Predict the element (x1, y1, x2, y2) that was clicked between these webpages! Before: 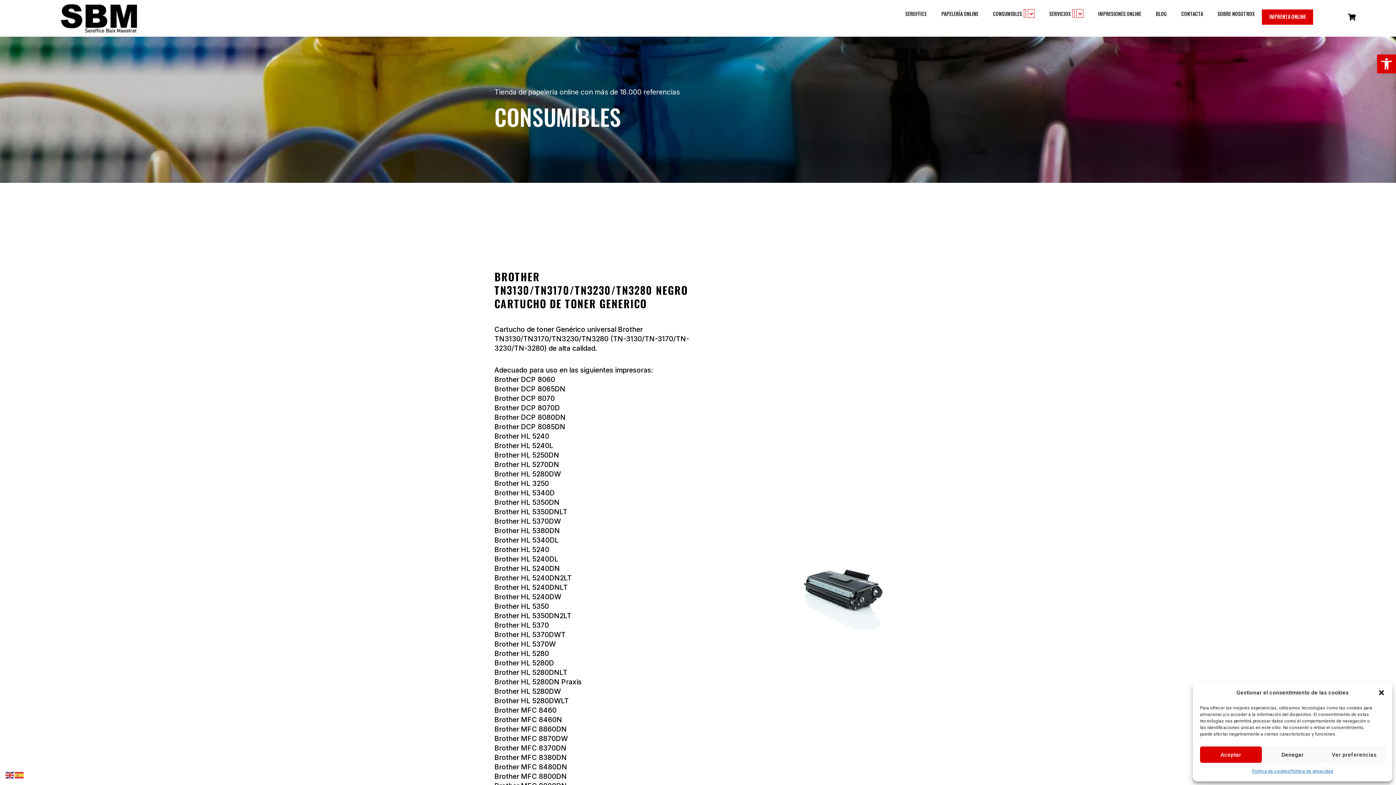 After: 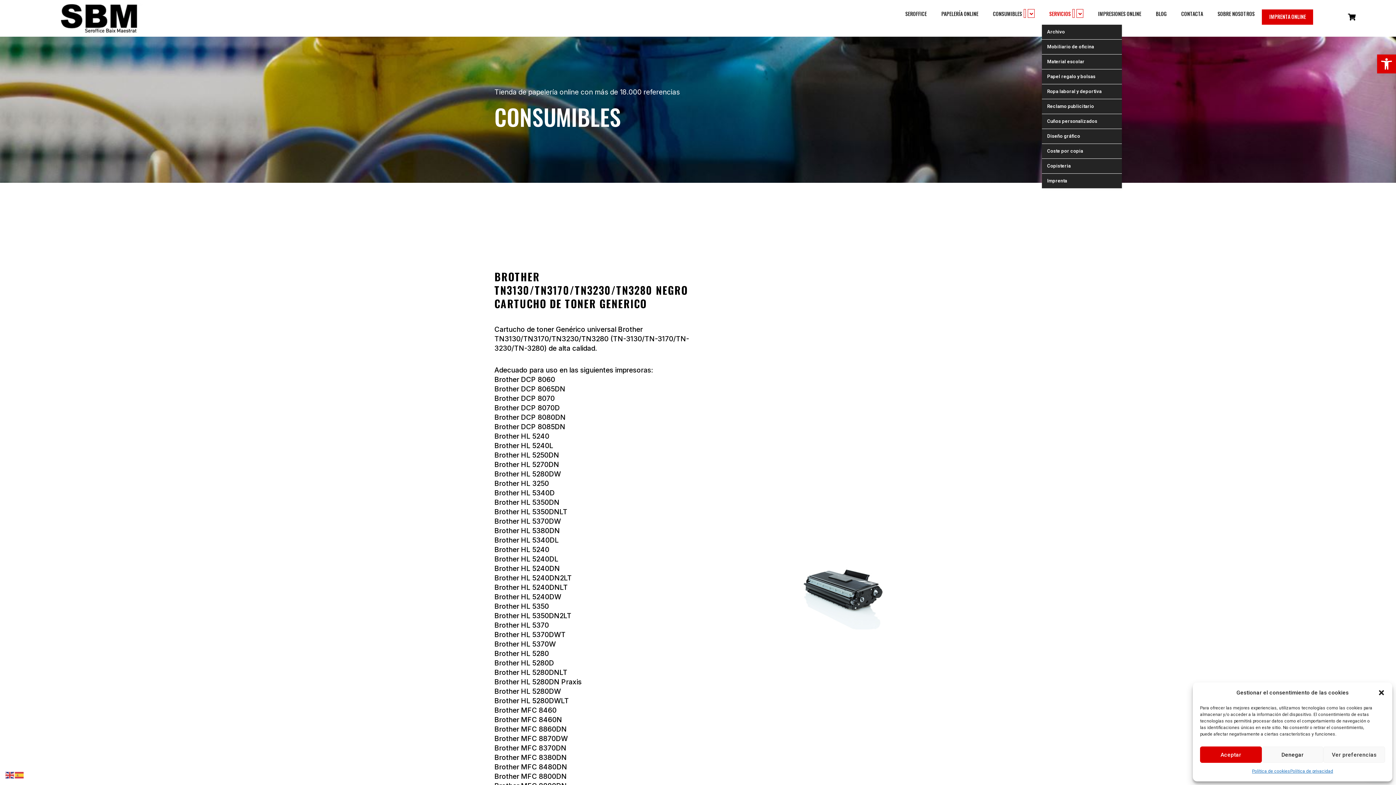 Action: label: SERVICIOS  bbox: (1042, 13, 1091, 20)